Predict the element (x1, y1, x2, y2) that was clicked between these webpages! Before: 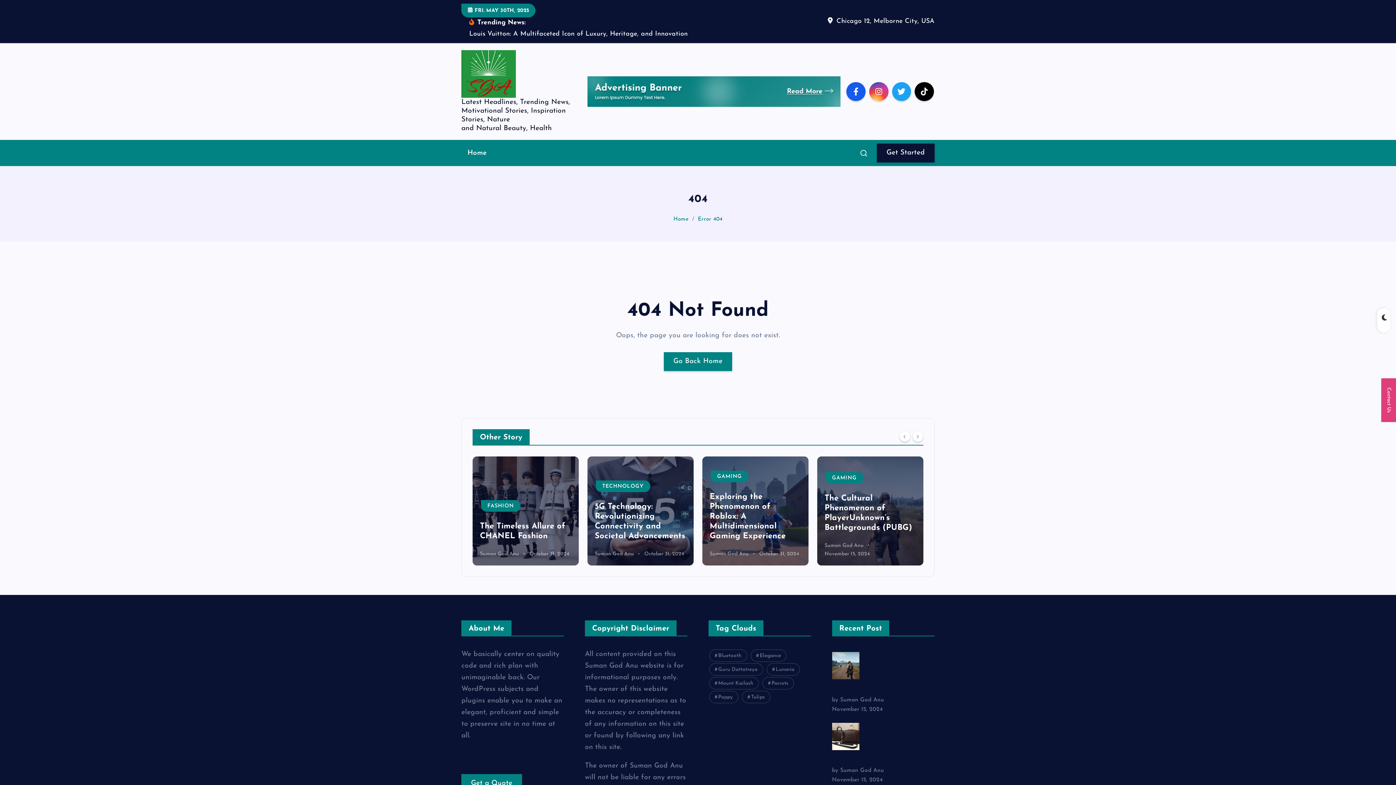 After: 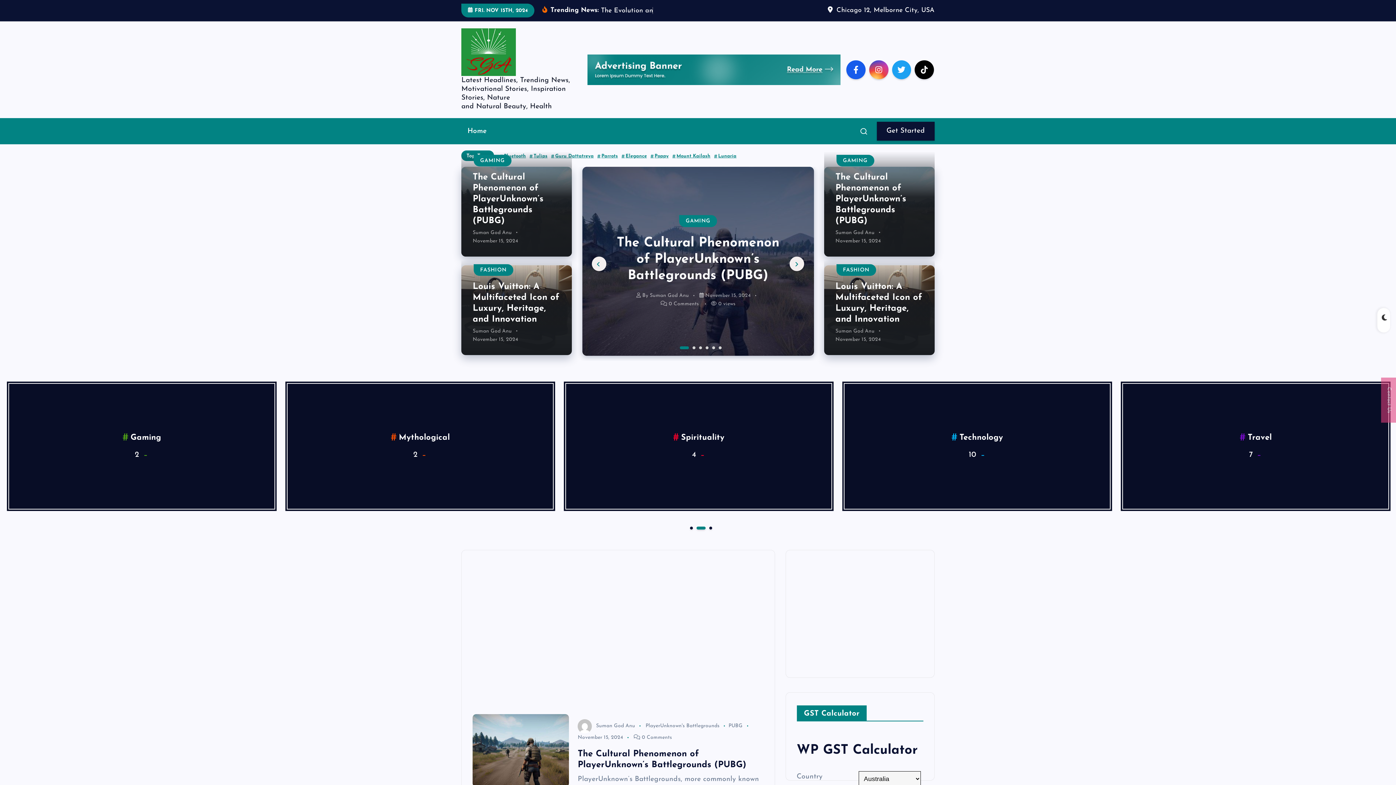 Action: bbox: (461, 50, 516, 97)